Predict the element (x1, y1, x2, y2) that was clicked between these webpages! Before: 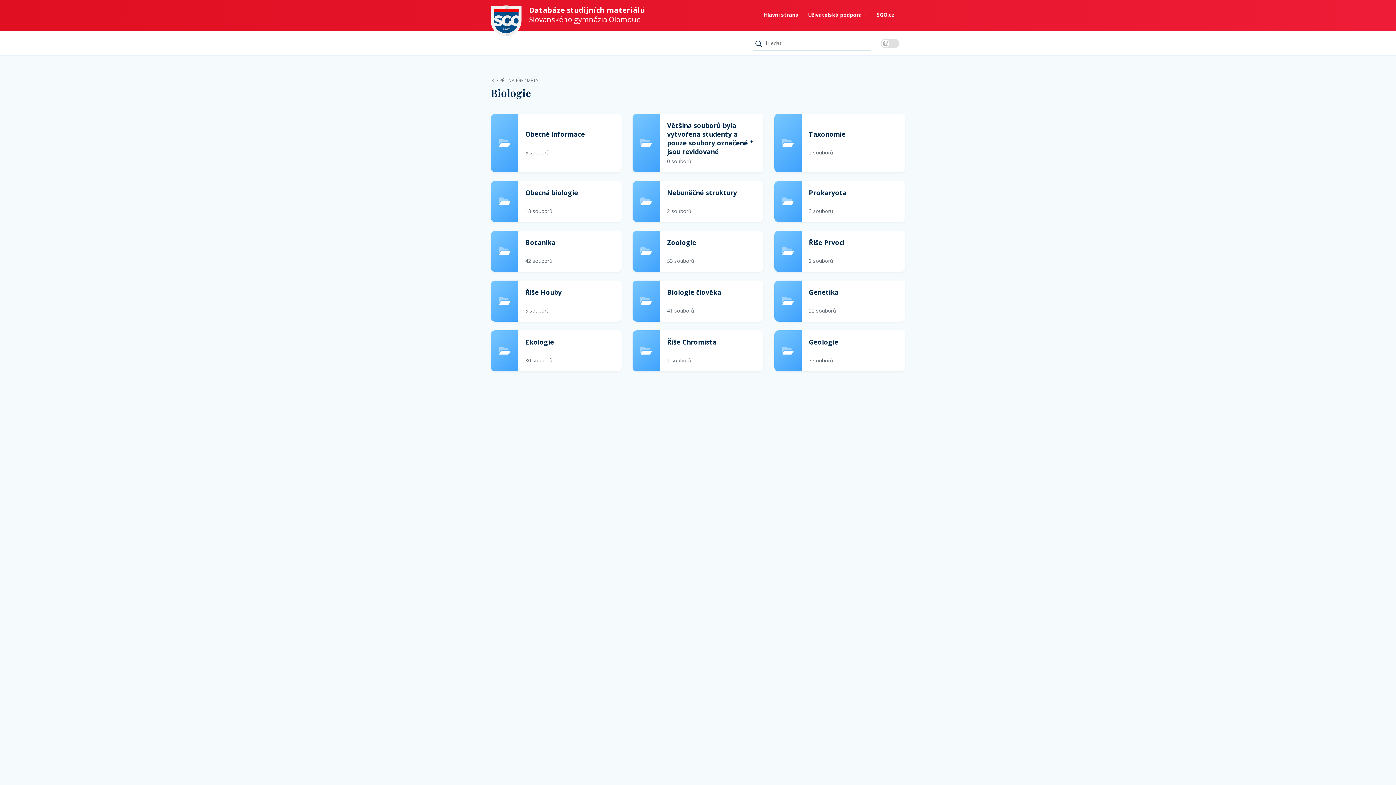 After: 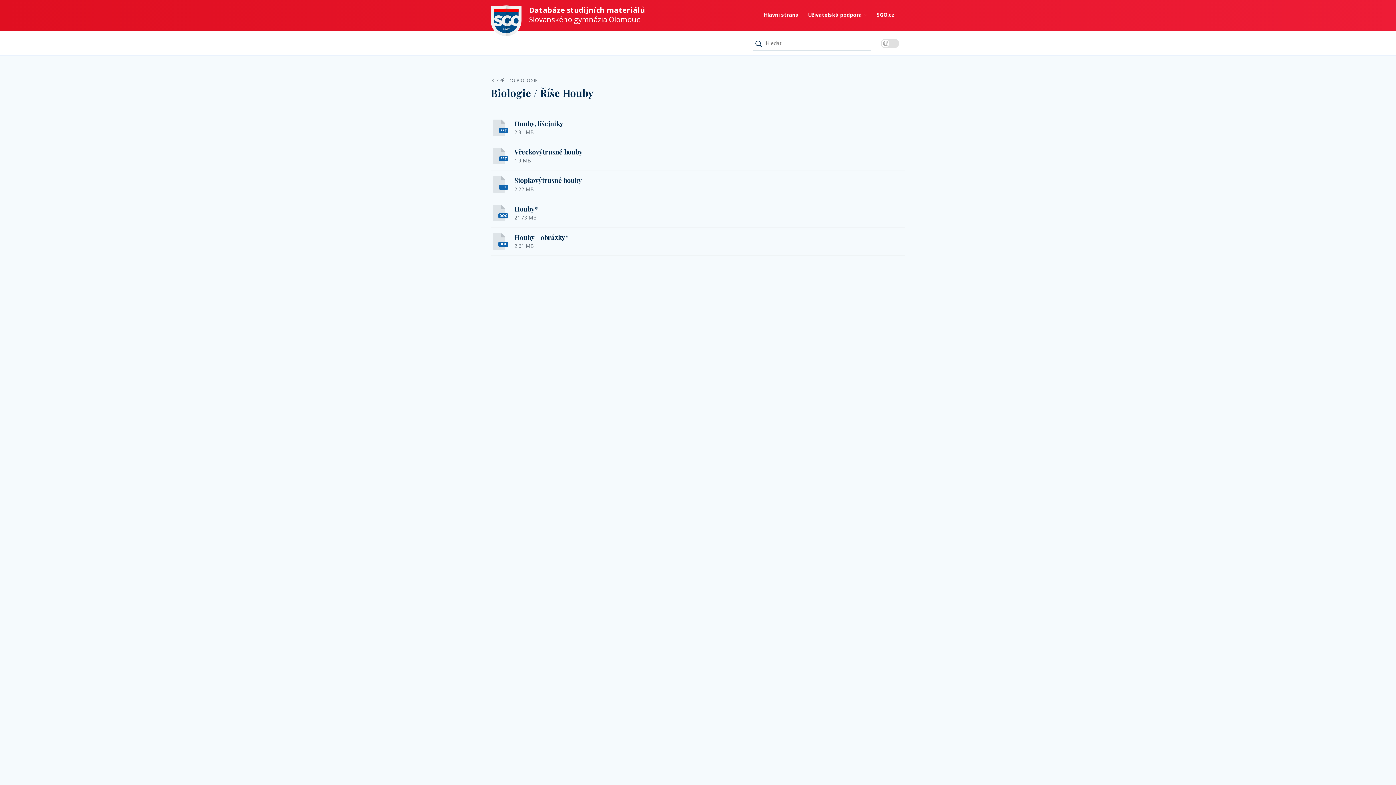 Action: bbox: (490, 280, 621, 321) label: Říše Houby

5 souborů